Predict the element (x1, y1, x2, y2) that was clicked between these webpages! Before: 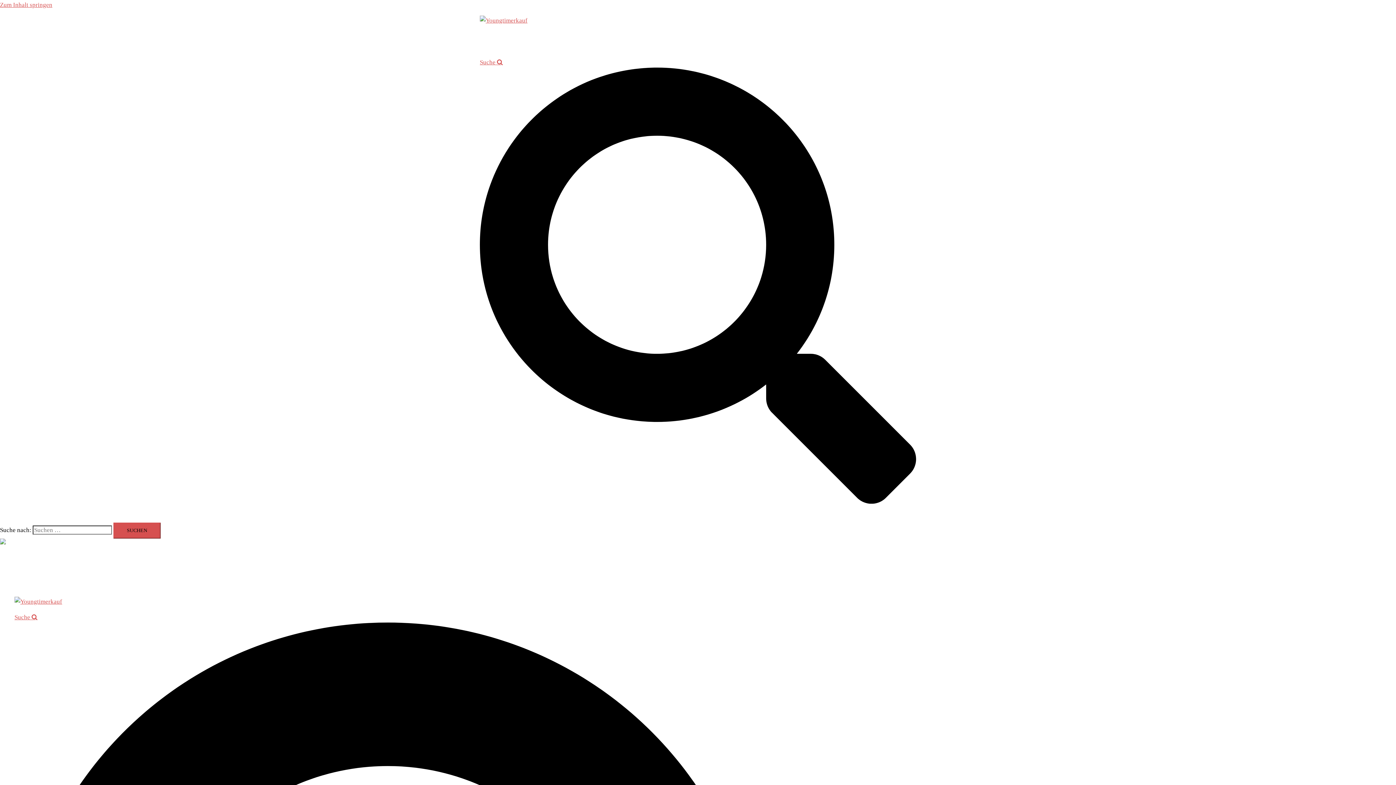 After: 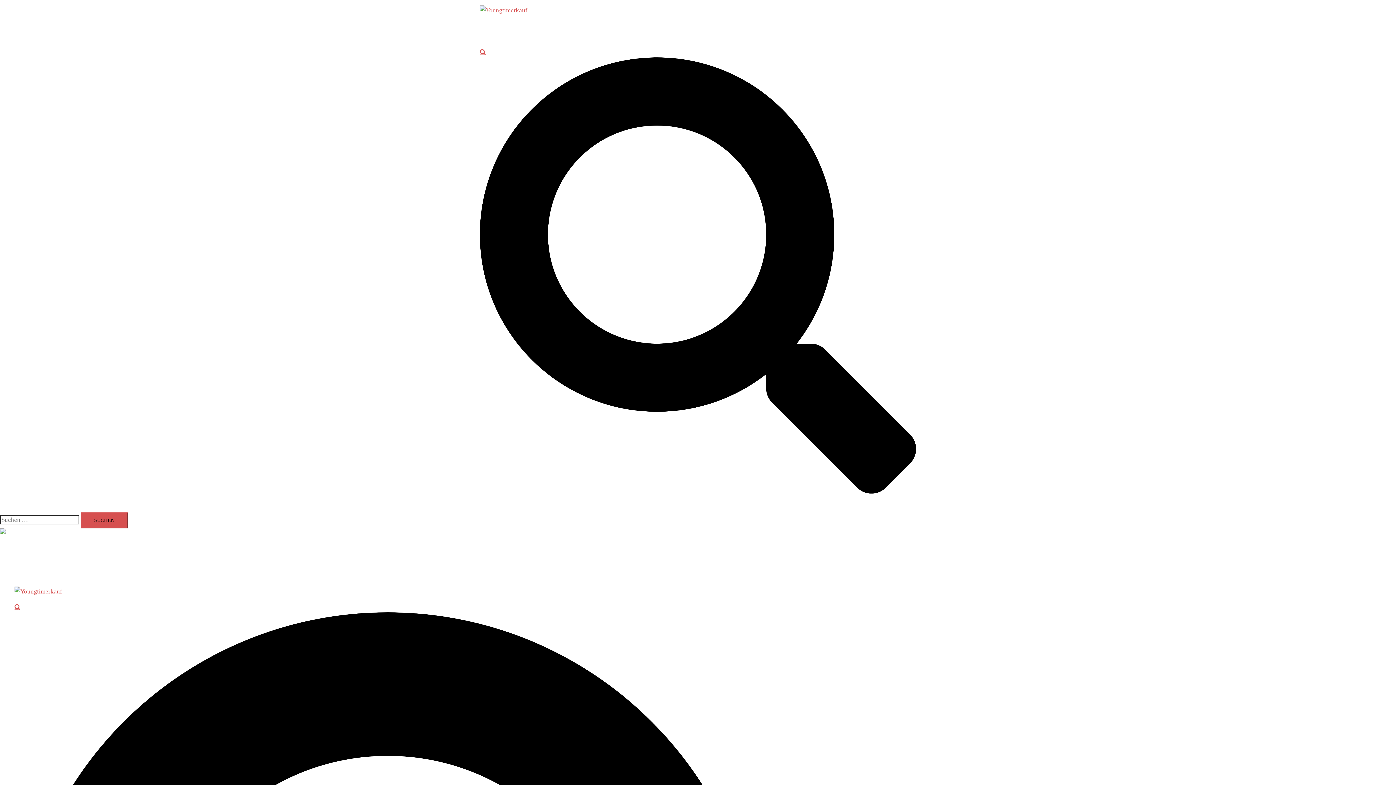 Action: bbox: (0, 540, 47, 547)